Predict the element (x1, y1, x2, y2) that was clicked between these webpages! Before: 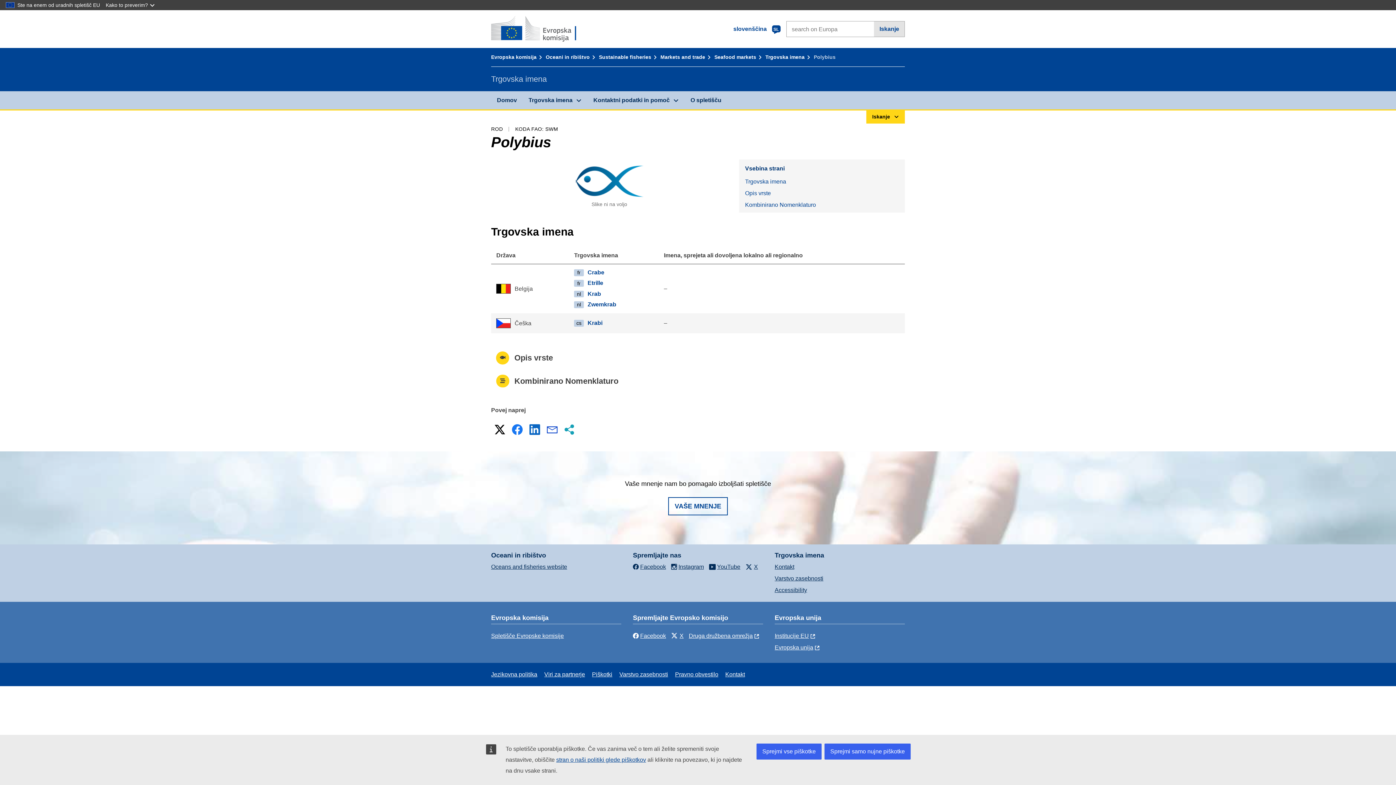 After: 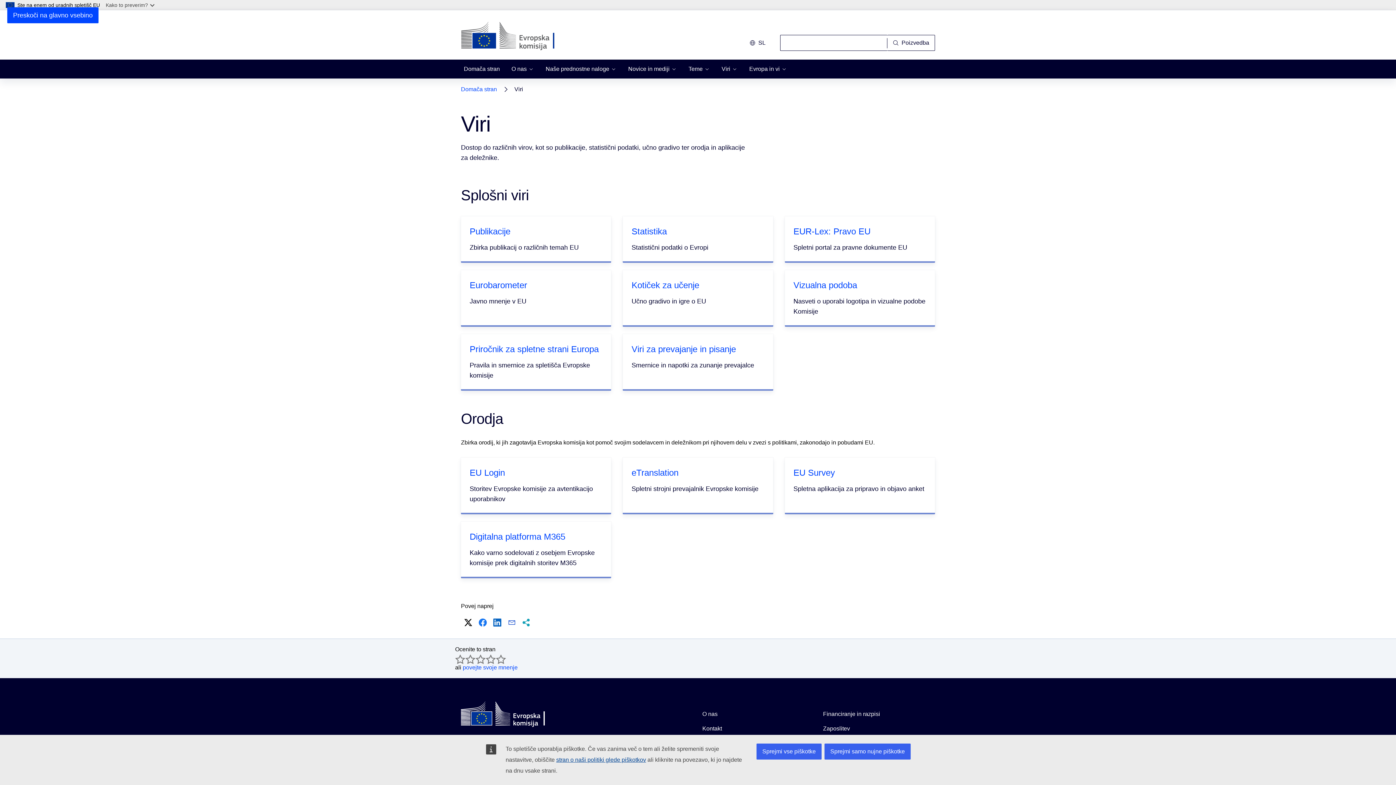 Action: label: Viri za partnerje bbox: (544, 671, 585, 677)